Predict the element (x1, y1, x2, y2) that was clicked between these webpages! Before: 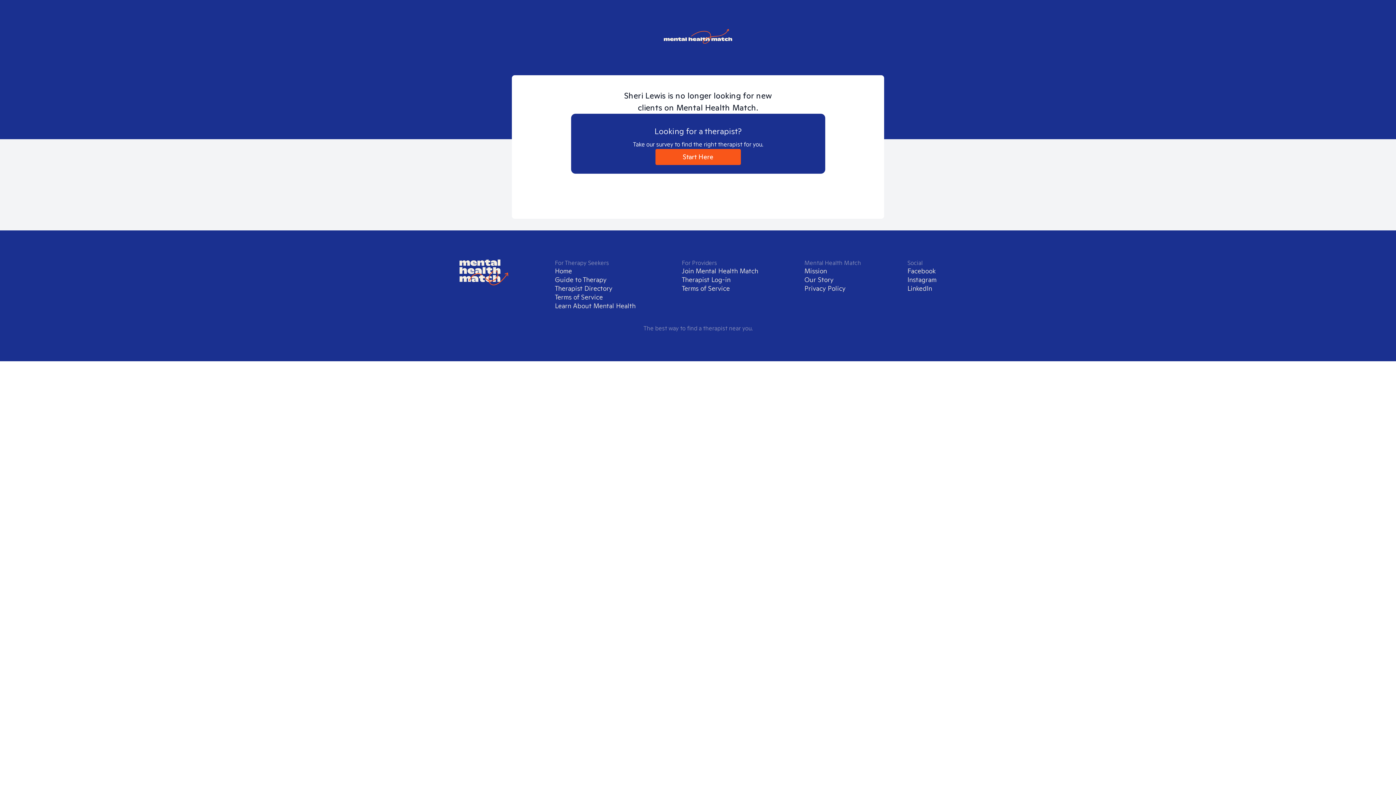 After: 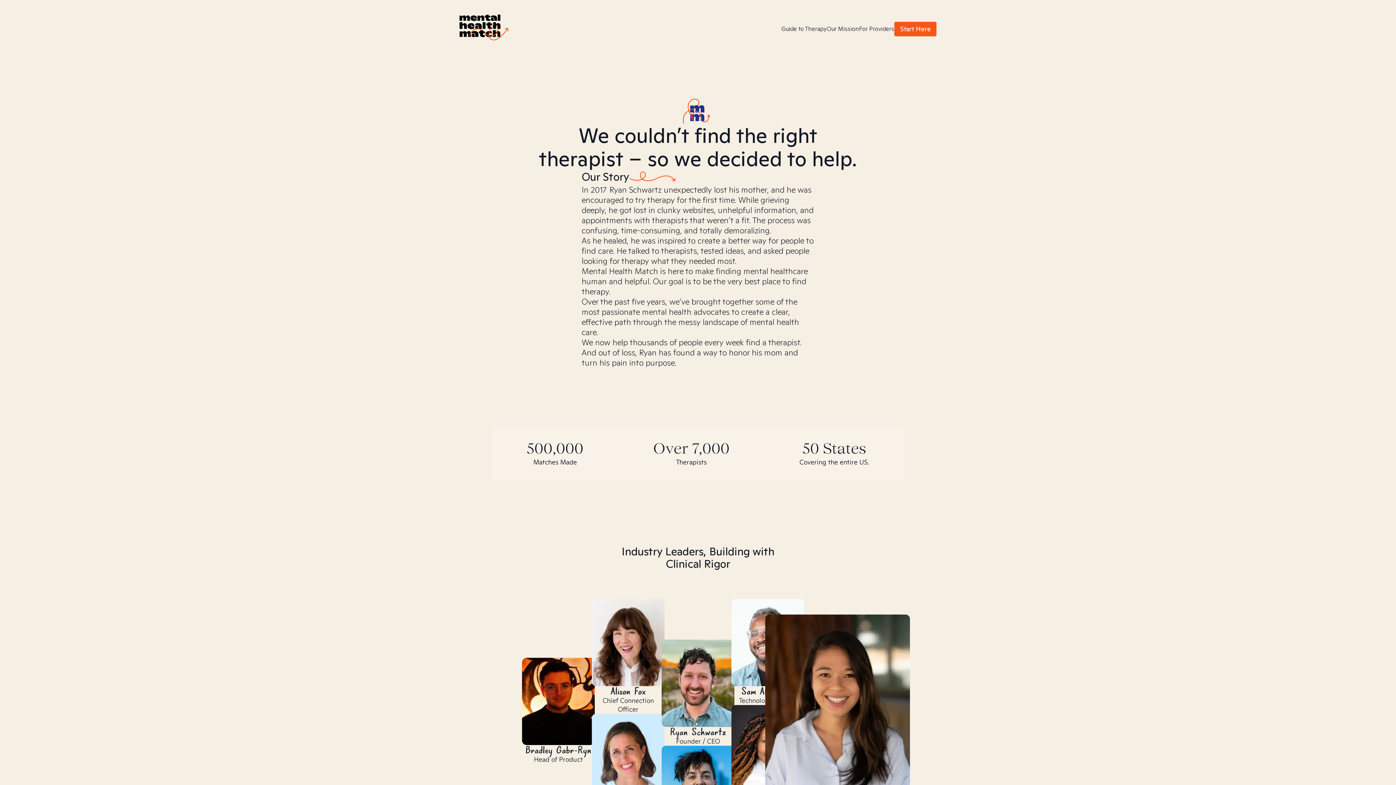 Action: label: Our Story bbox: (804, 275, 833, 284)